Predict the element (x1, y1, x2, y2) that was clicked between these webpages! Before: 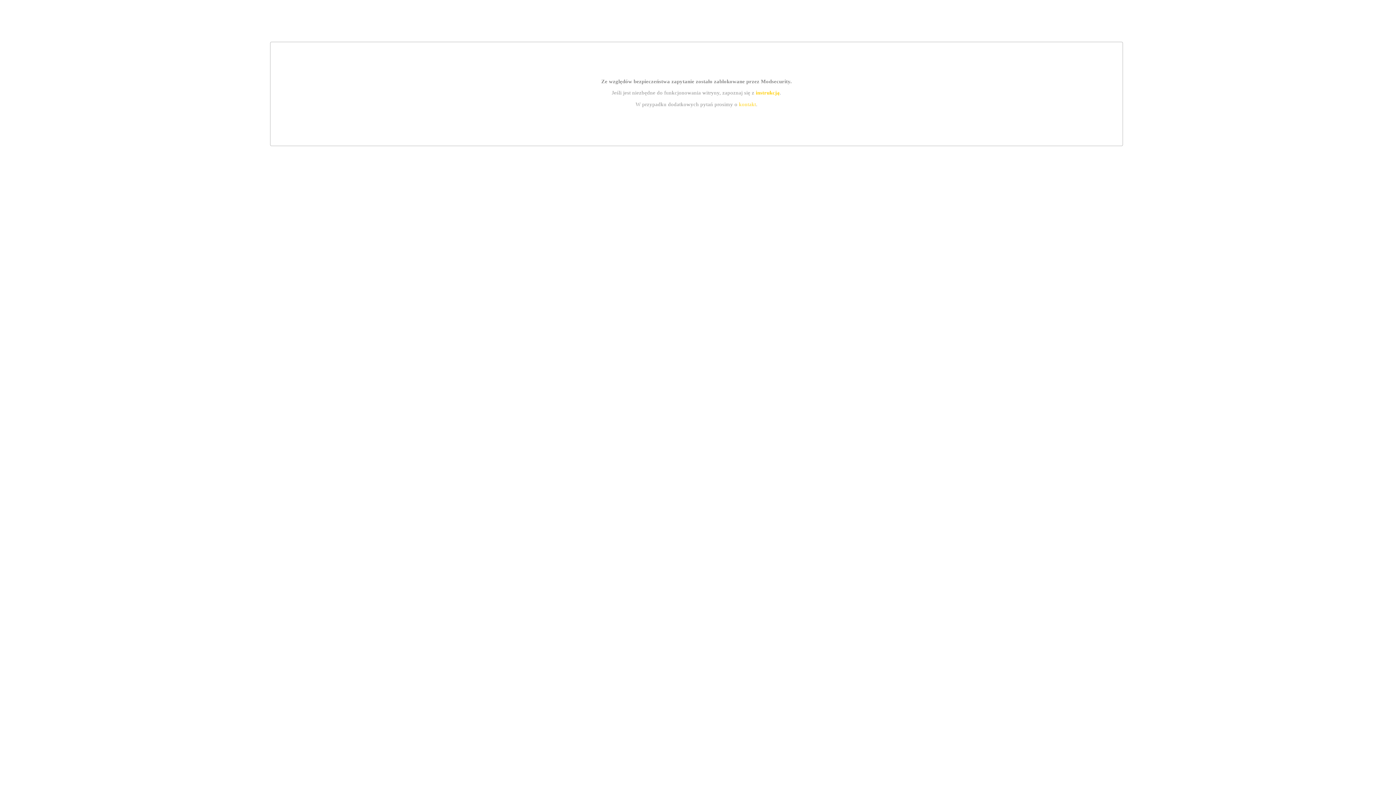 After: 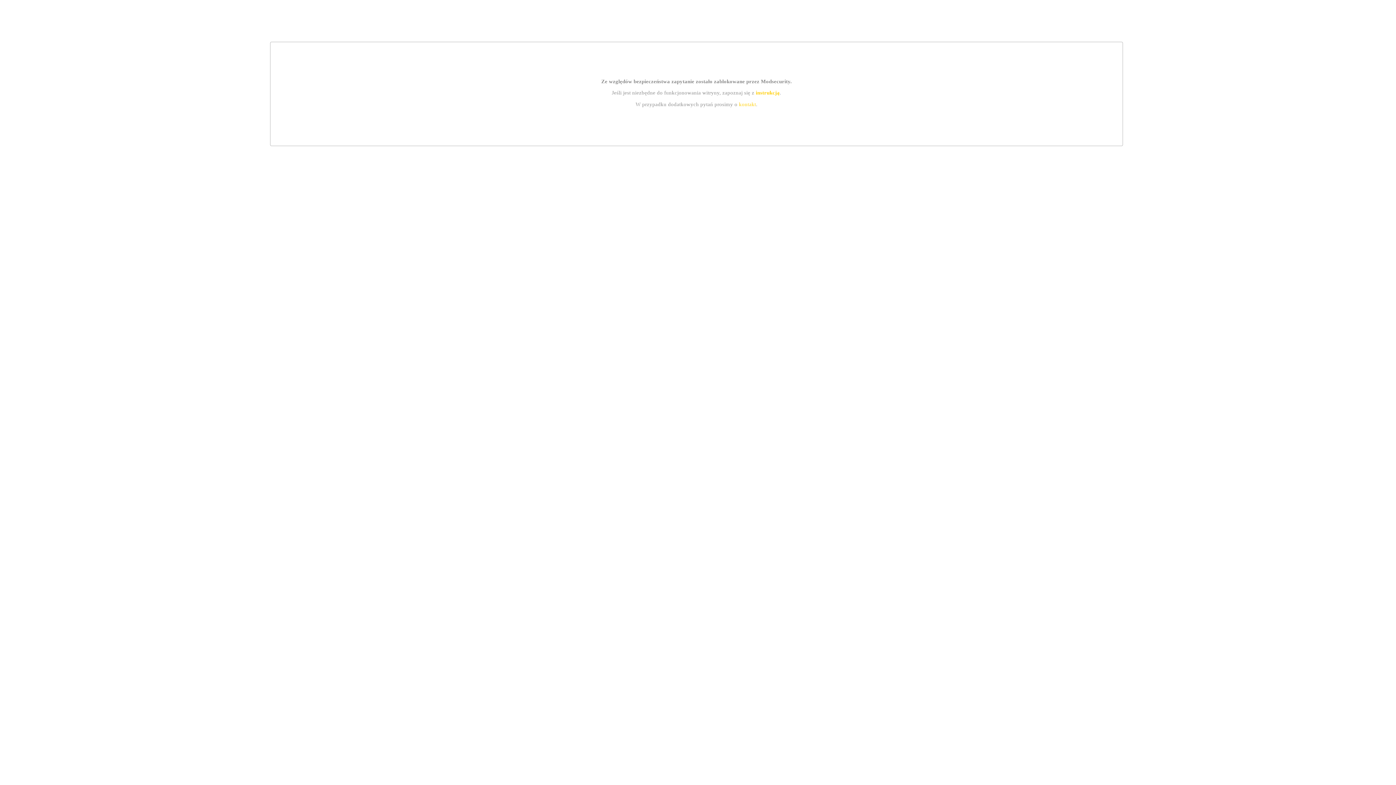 Action: bbox: (755, 89, 779, 95) label: instrukcją